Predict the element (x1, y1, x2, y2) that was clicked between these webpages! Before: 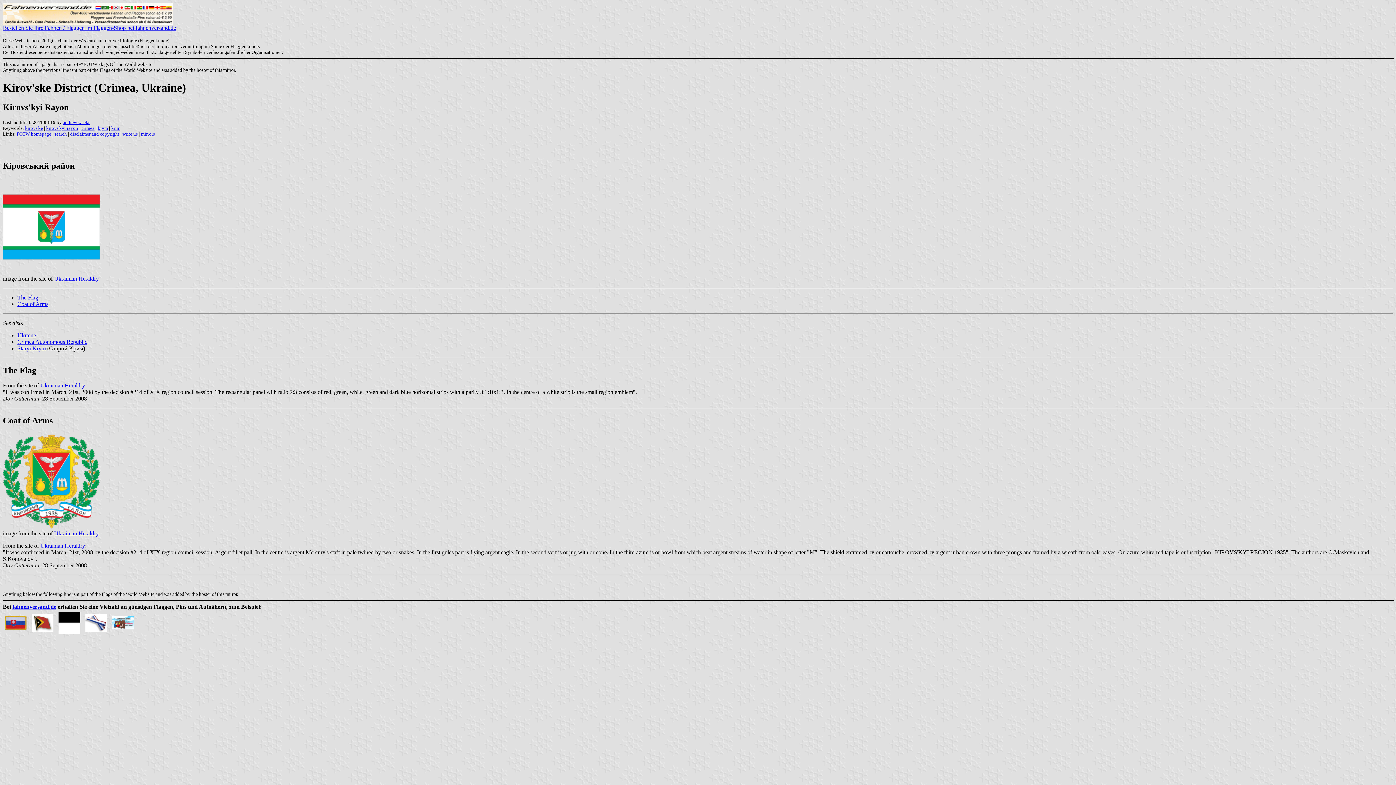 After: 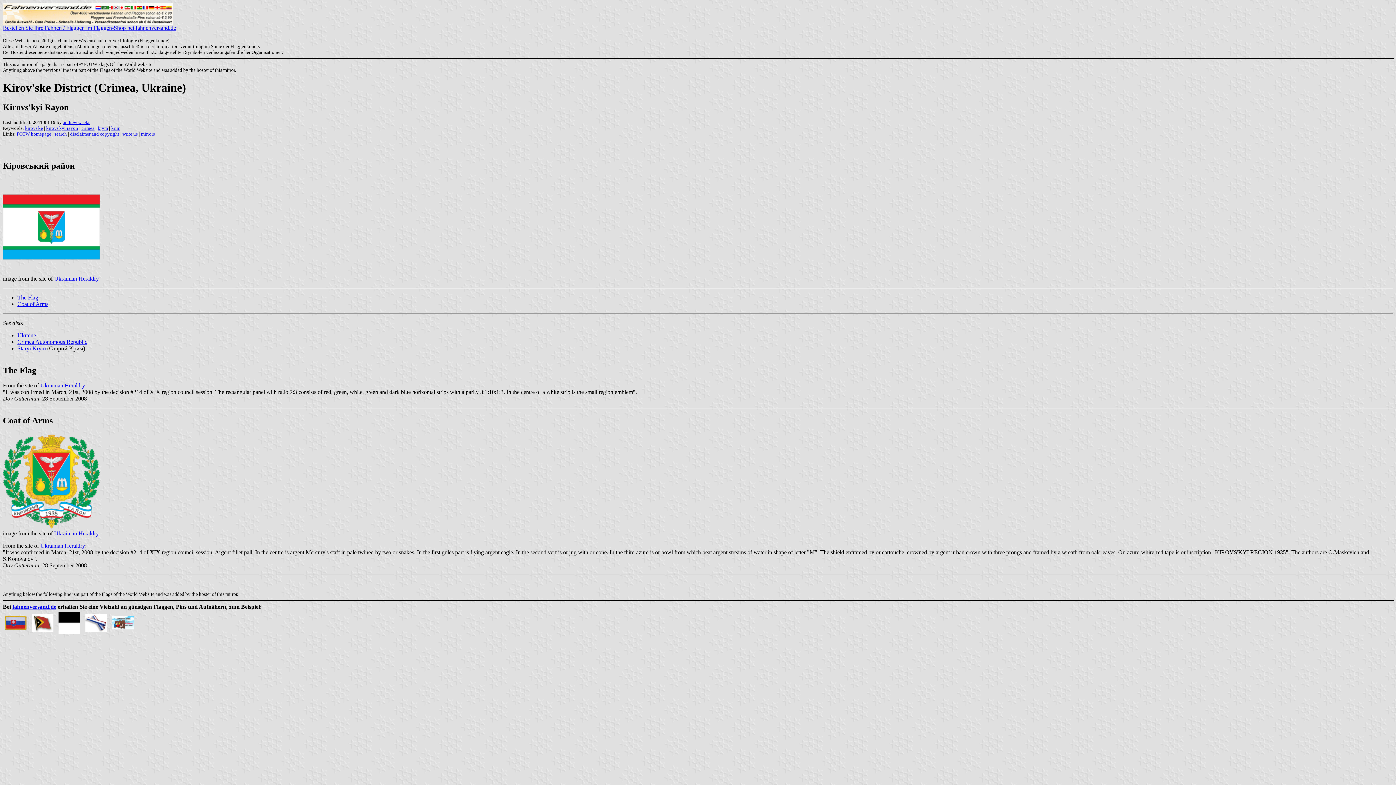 Action: bbox: (17, 300, 48, 307) label: Coat of Arms